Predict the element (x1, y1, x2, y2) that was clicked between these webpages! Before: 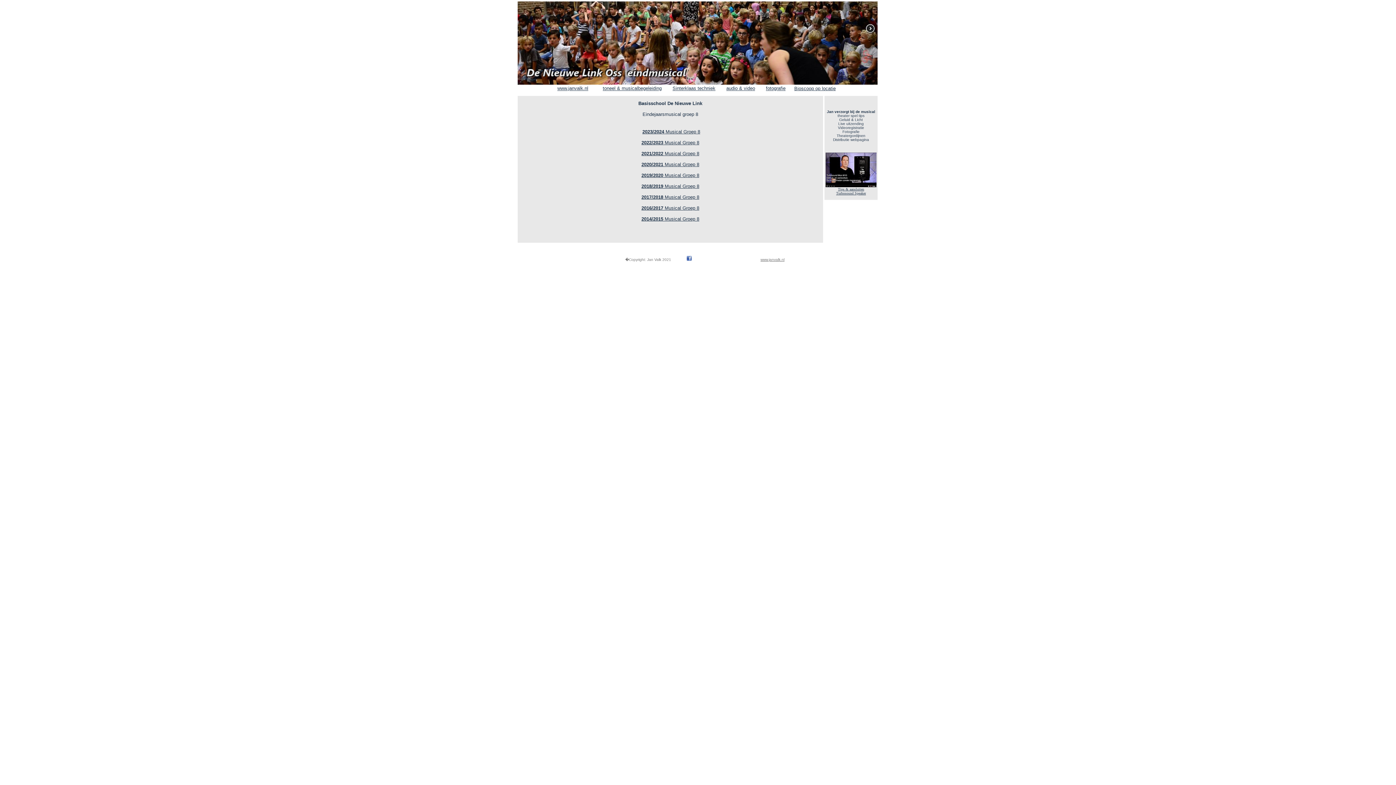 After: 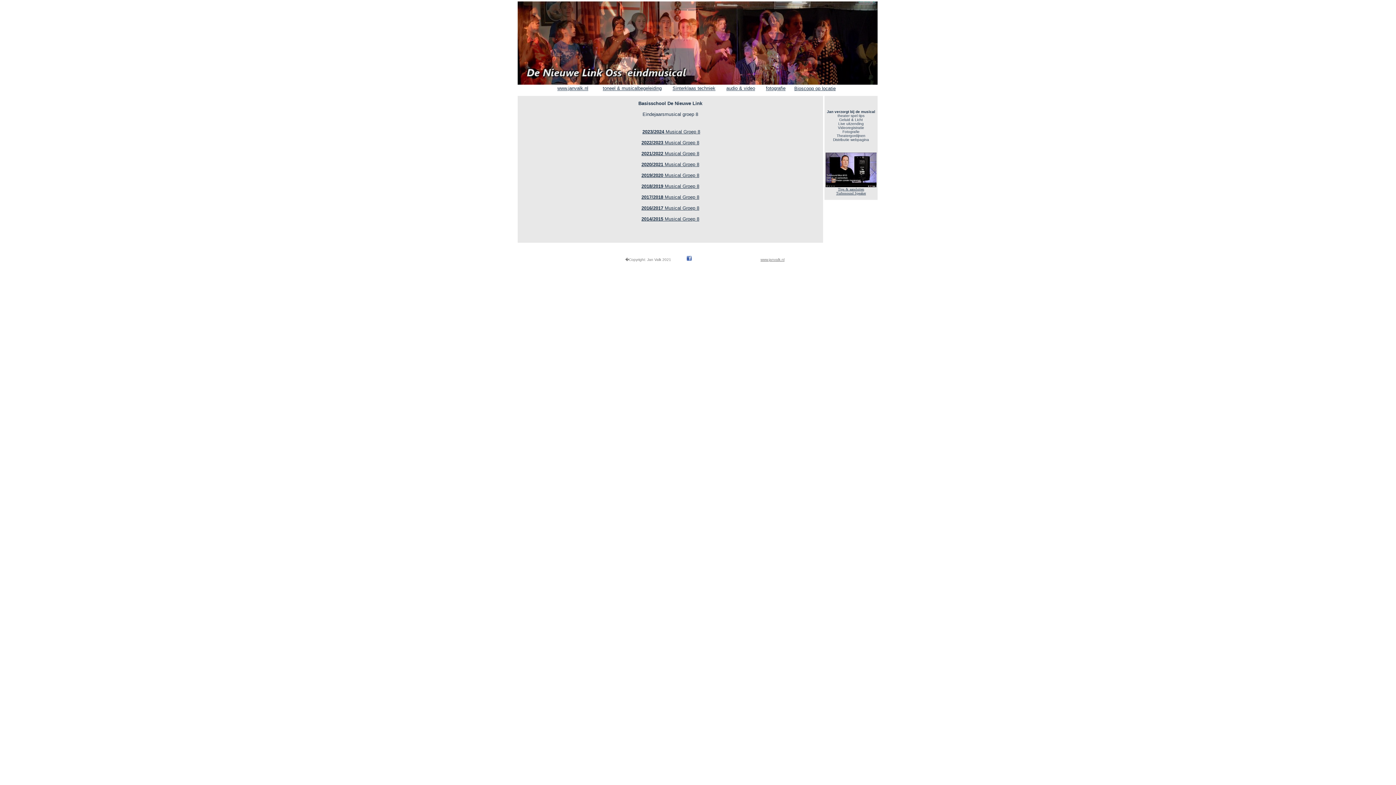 Action: label: audio & video bbox: (724, 84, 757, 92)